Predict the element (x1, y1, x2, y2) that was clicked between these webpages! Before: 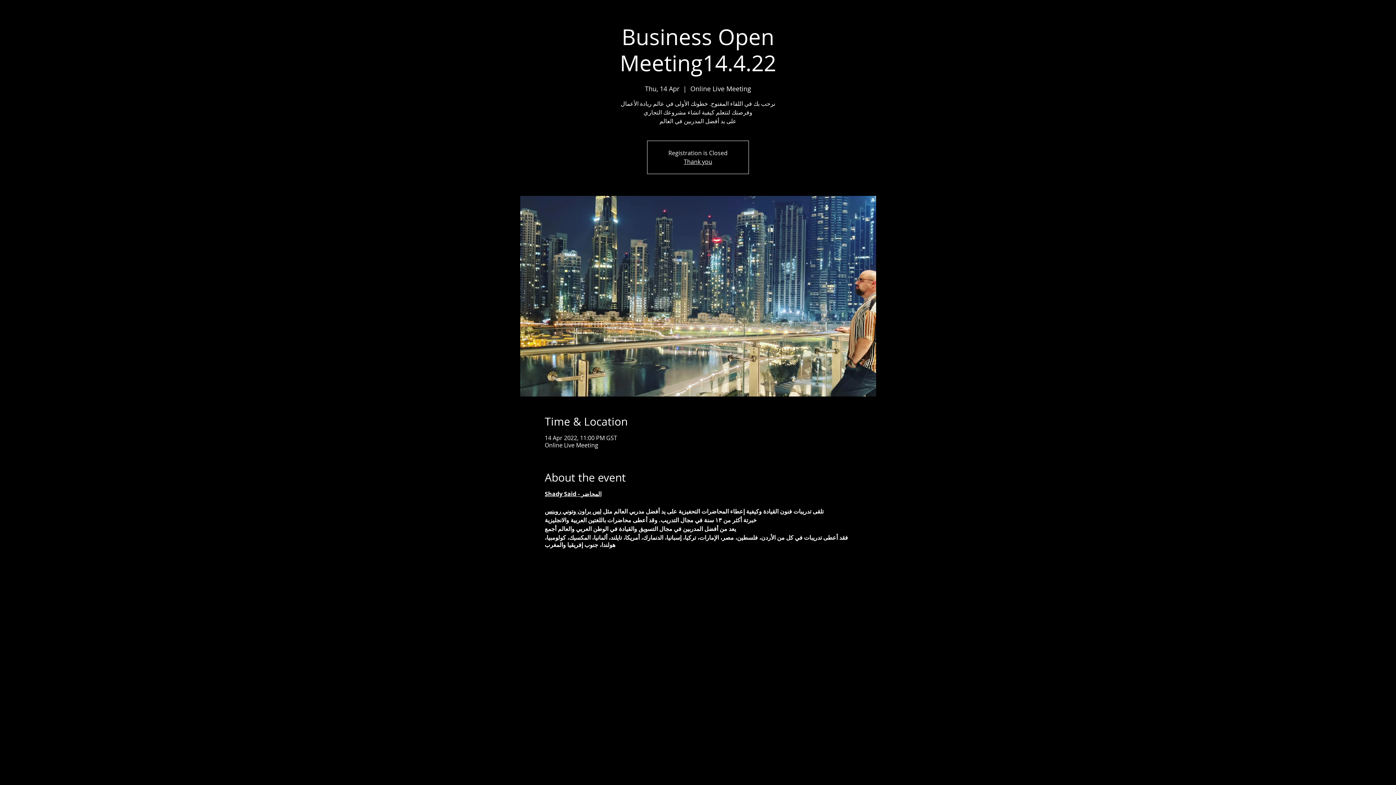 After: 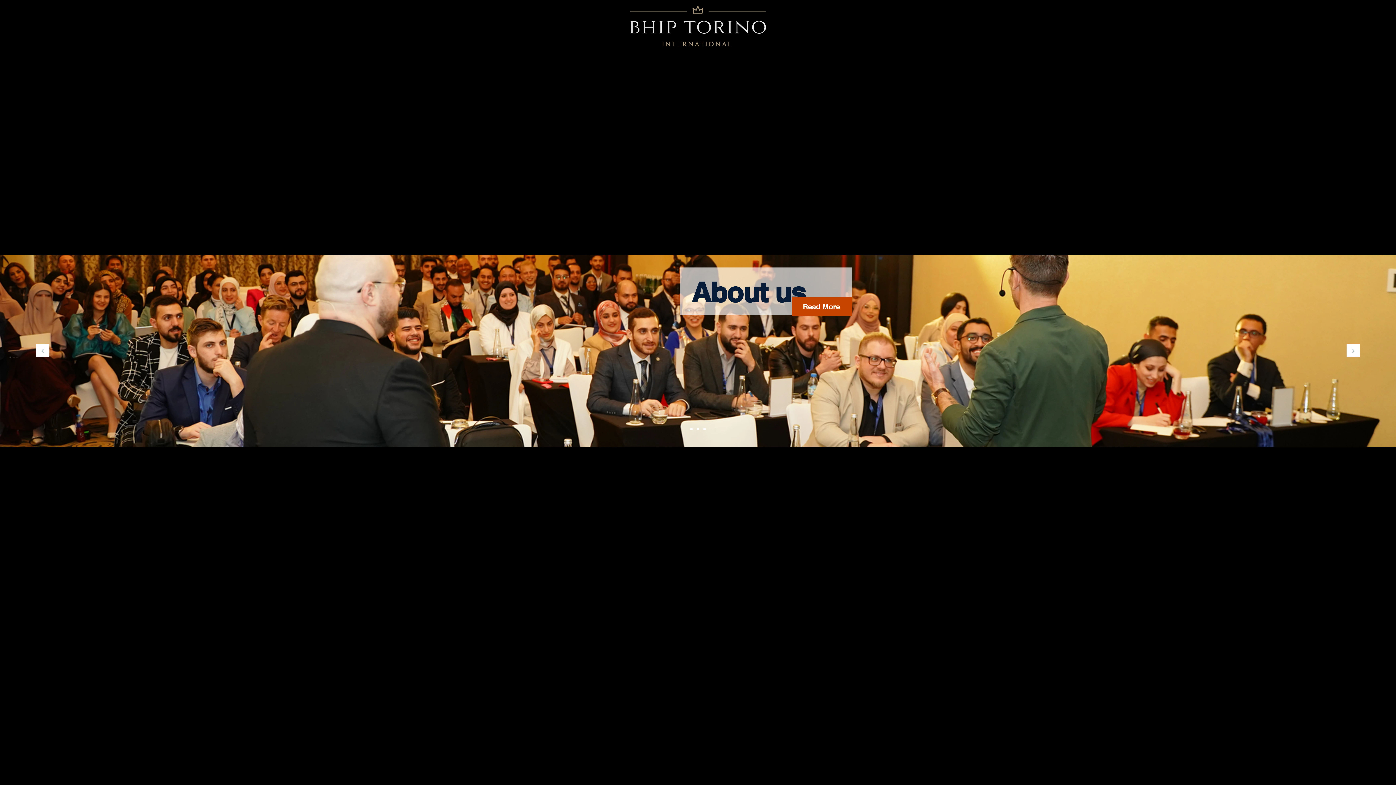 Action: bbox: (684, 157, 712, 165) label: Thank you